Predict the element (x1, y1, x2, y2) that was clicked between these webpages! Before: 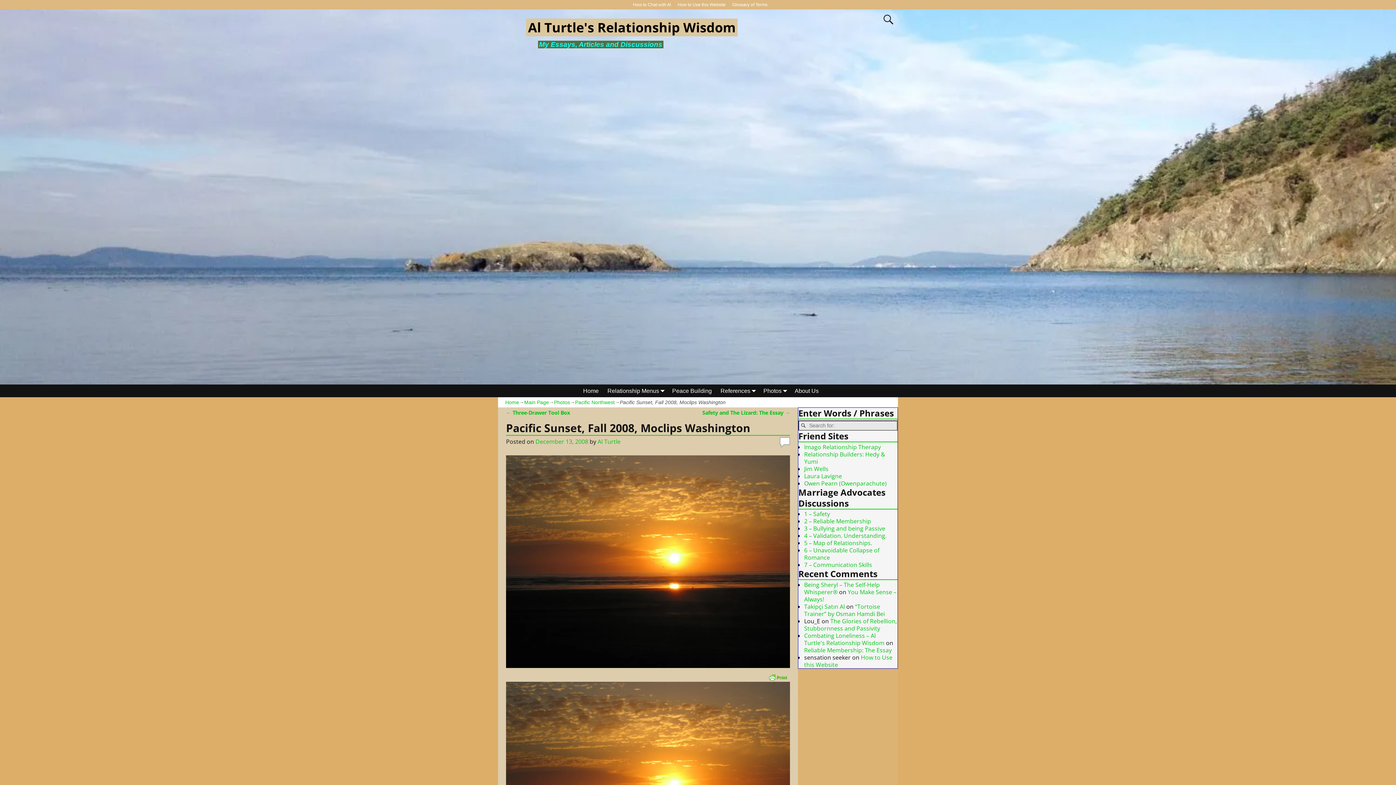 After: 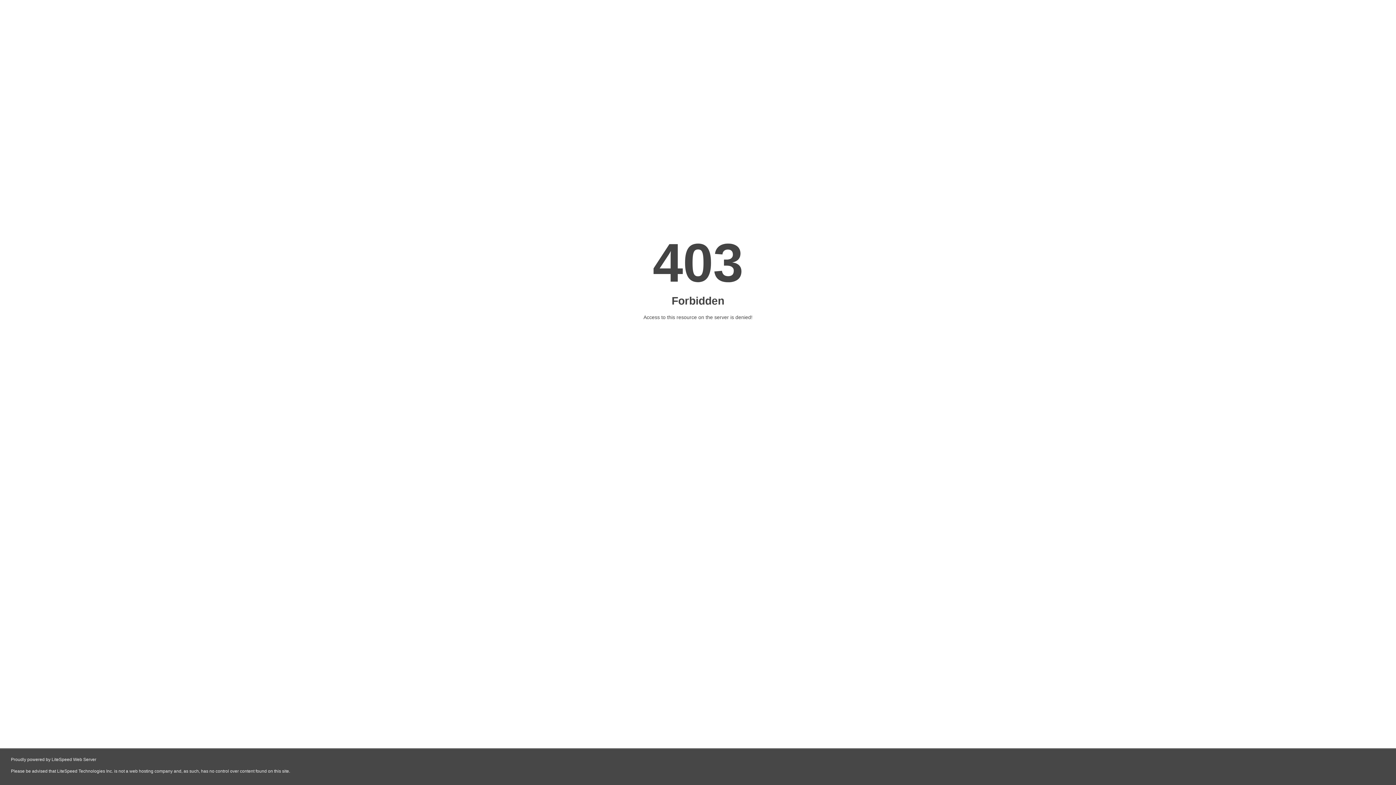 Action: bbox: (804, 443, 881, 451) label: Imago Relationship Therapy